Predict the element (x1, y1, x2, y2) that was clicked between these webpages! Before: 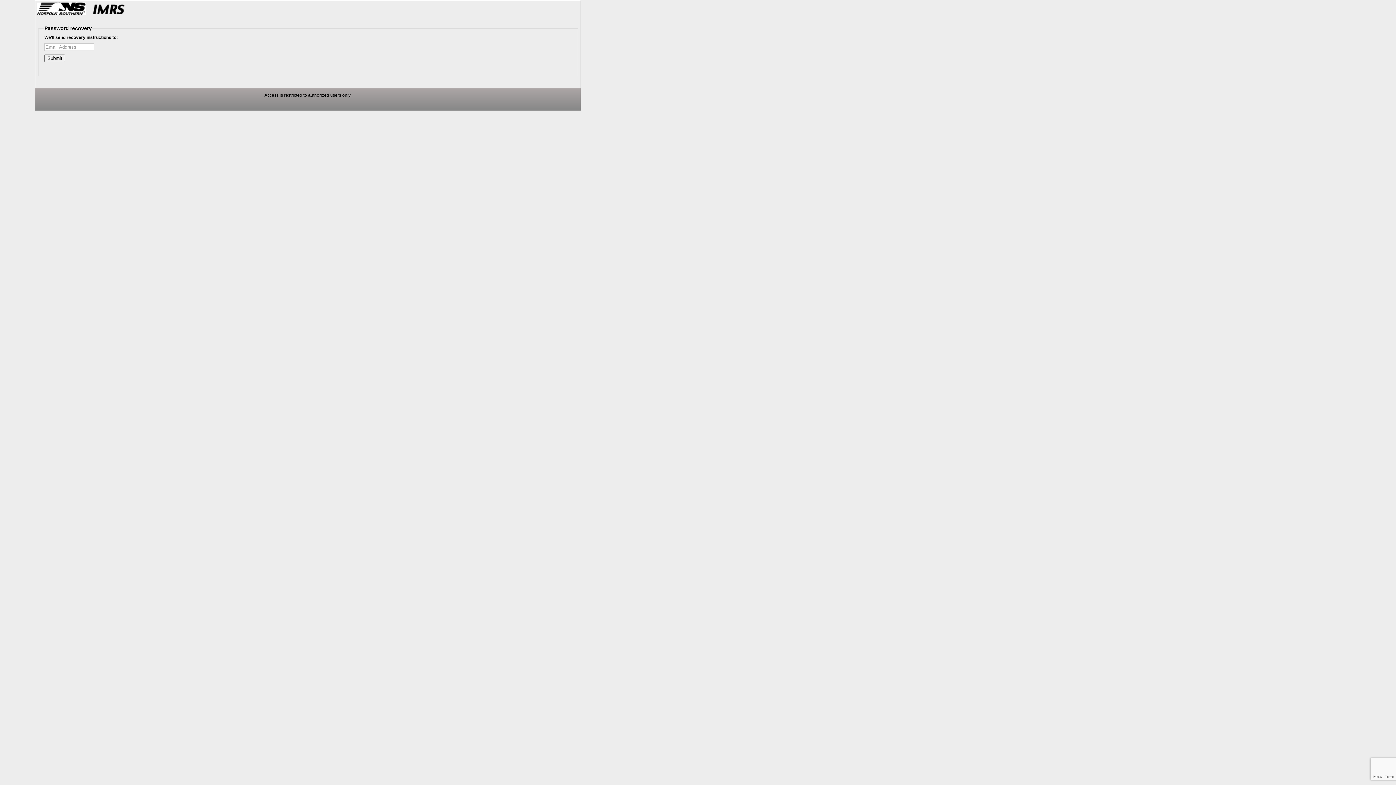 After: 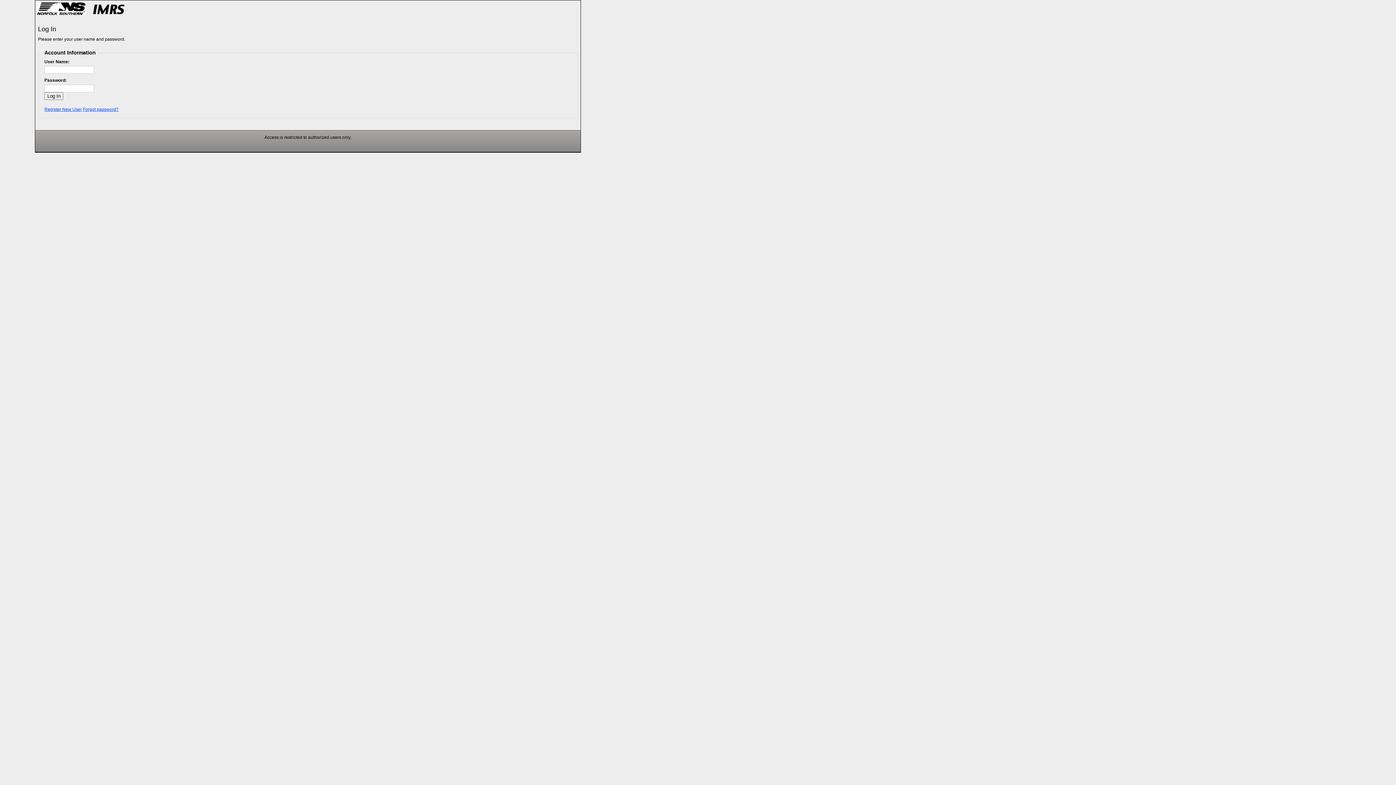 Action: bbox: (37, 10, 85, 16)